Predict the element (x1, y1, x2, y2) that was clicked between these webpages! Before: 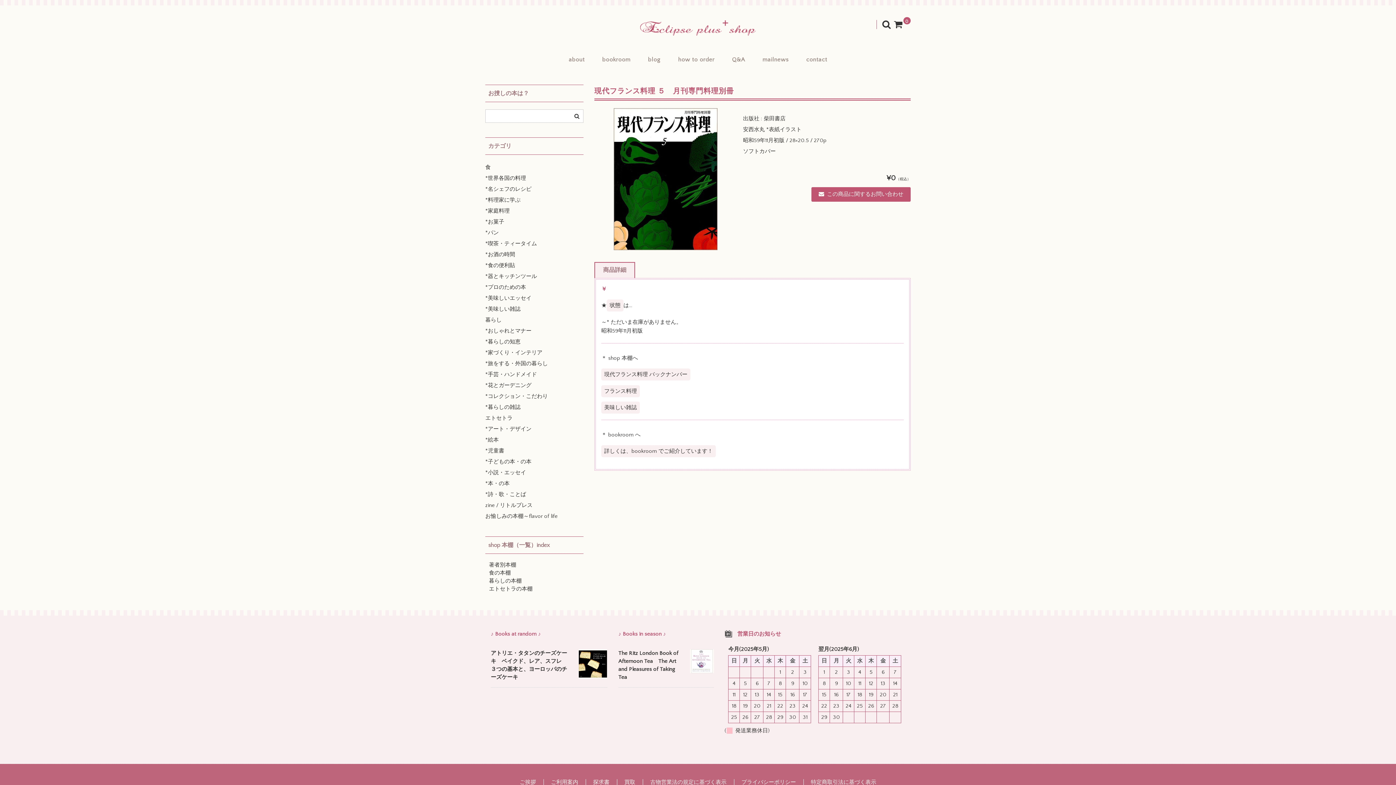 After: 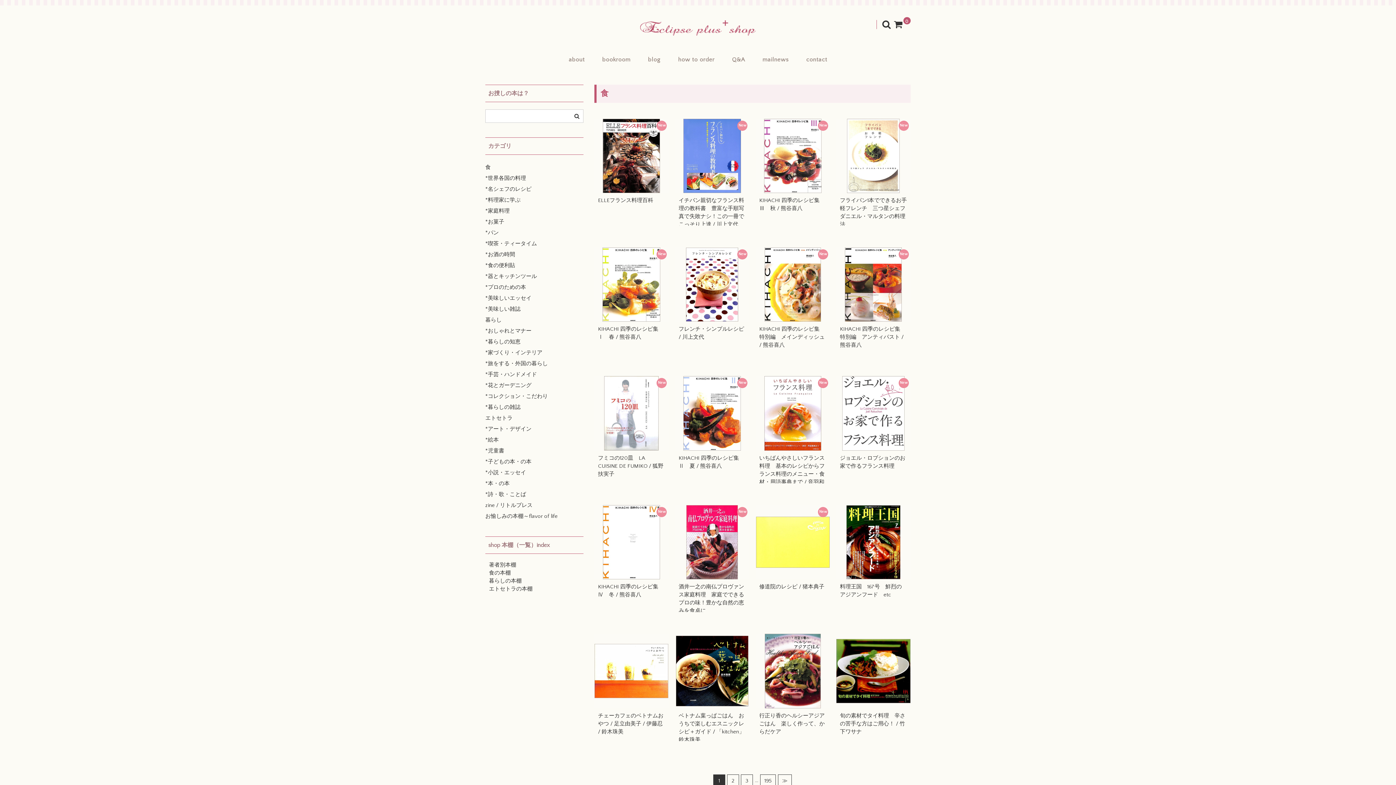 Action: label: 食 bbox: (485, 163, 490, 170)